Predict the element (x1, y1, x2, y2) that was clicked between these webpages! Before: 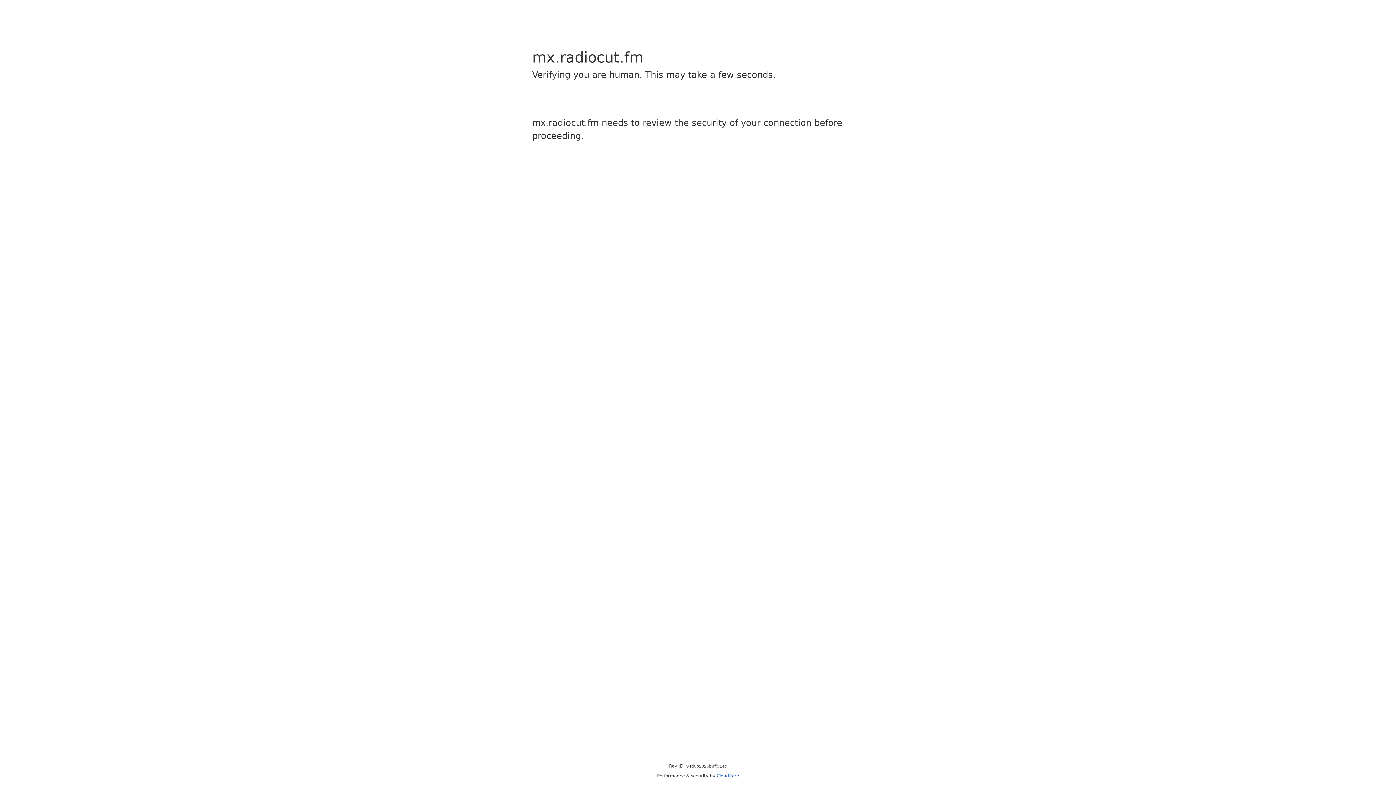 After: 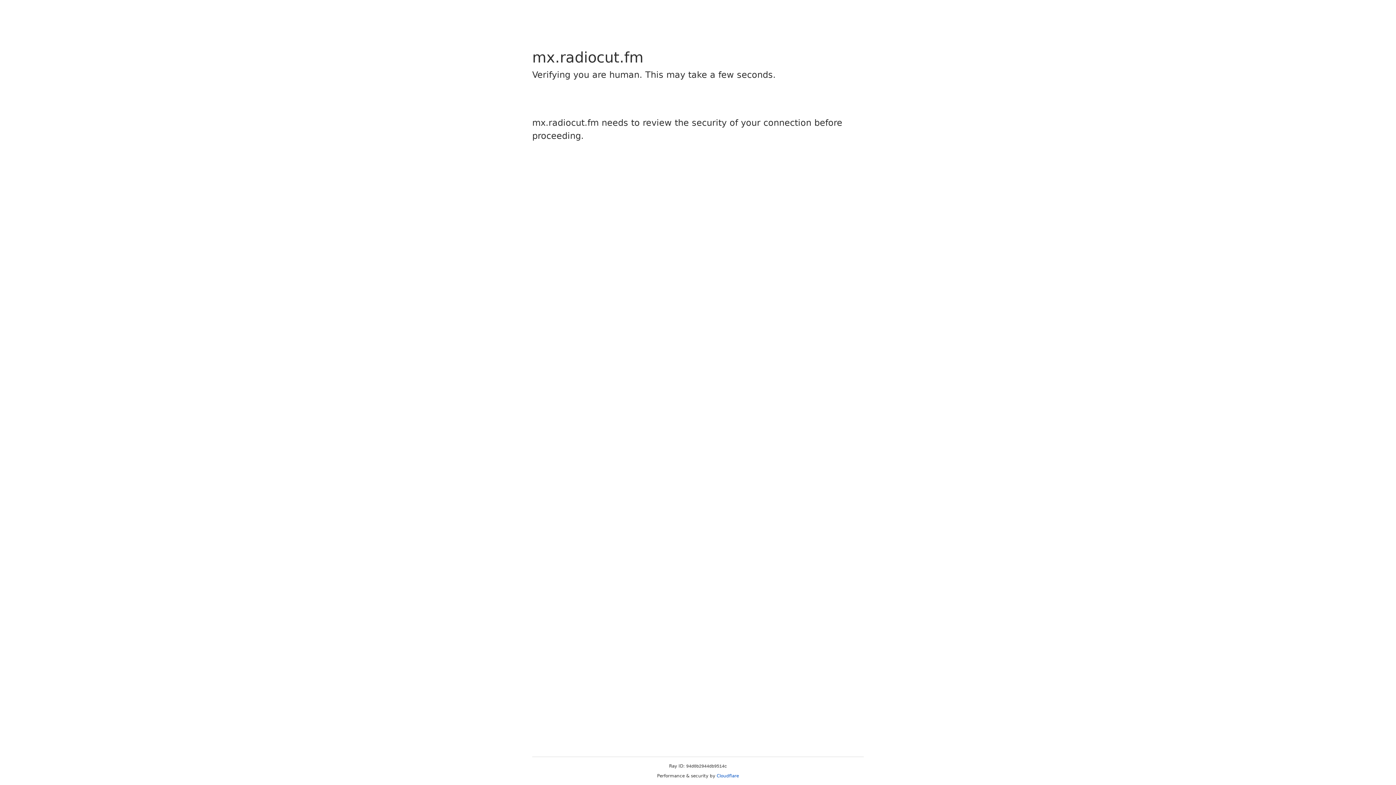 Action: bbox: (716, 773, 739, 778) label: Cloudflare